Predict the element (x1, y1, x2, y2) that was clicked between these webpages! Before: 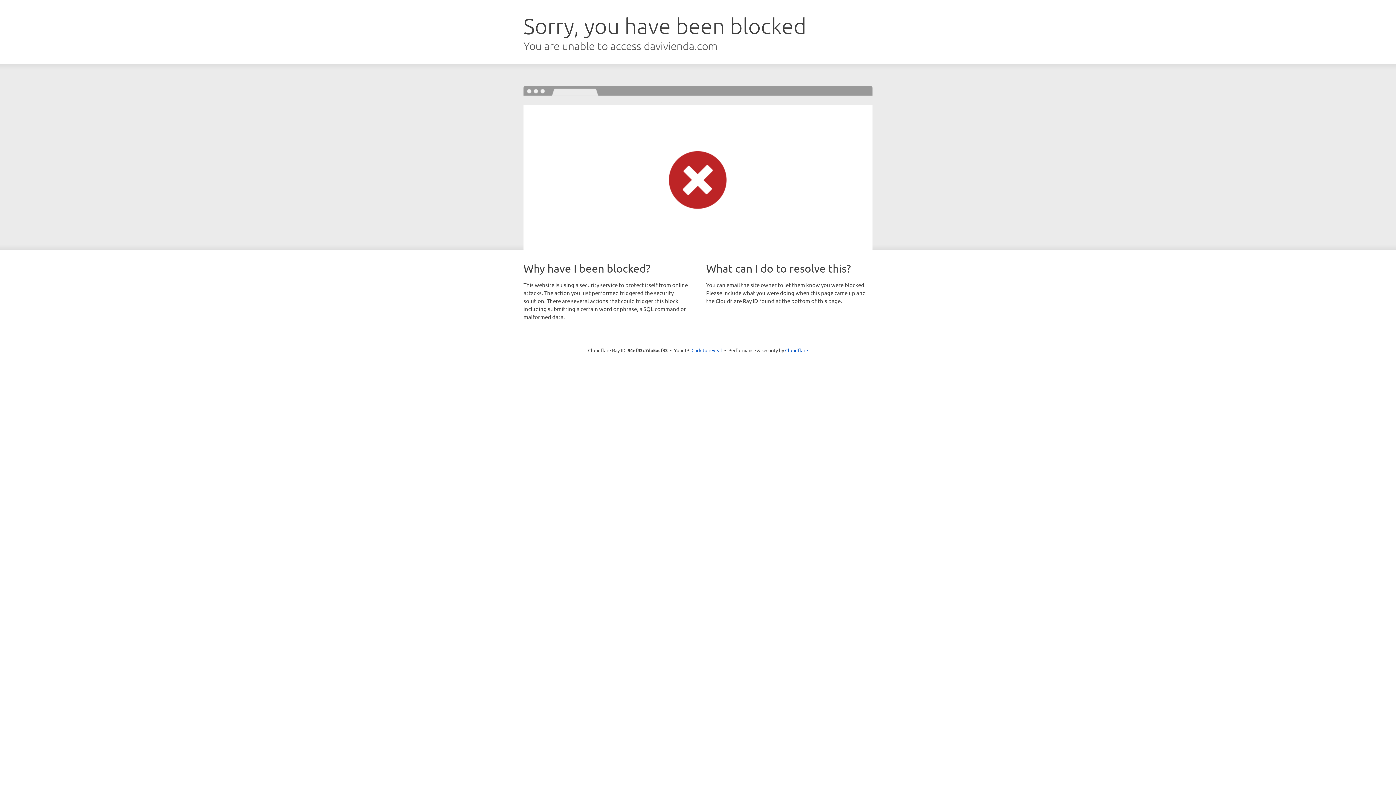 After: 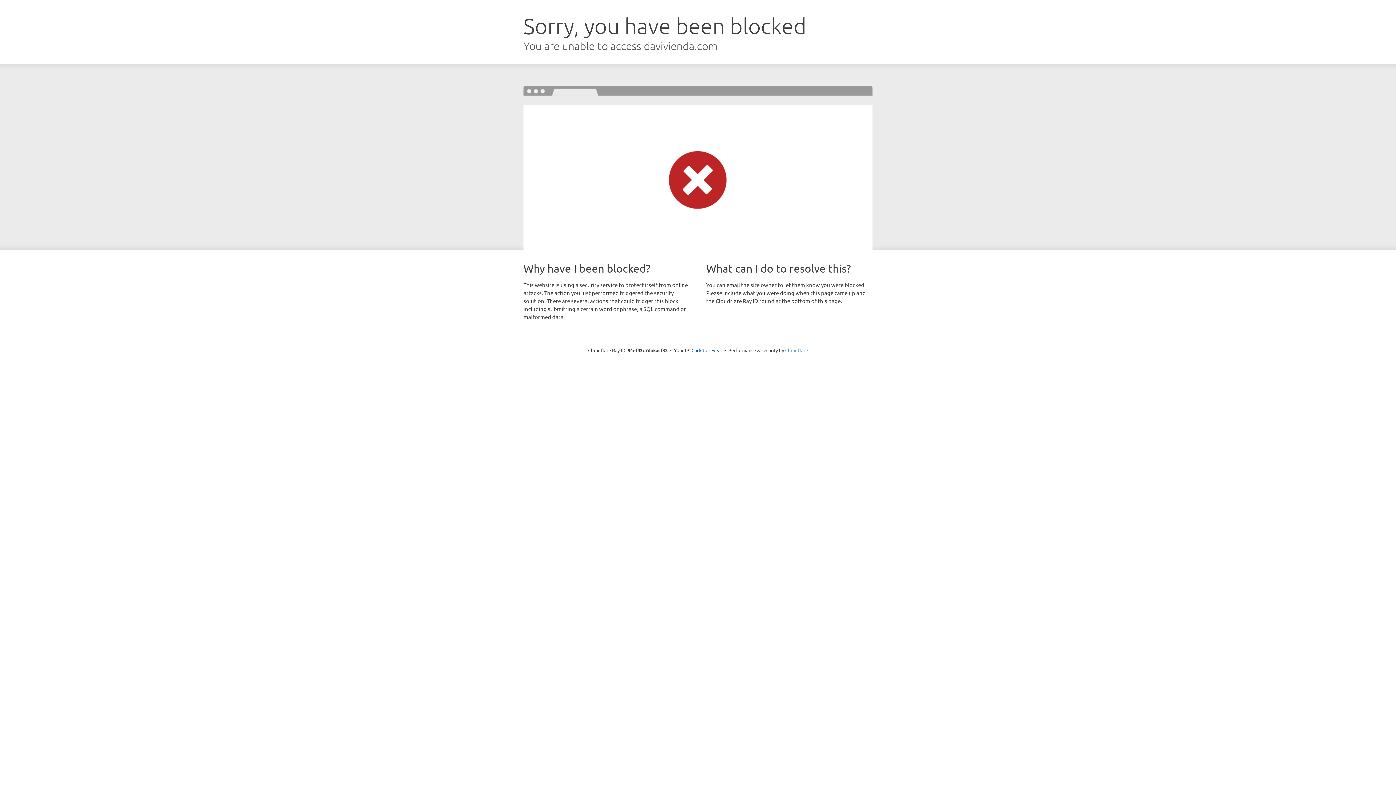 Action: label: Cloudflare bbox: (785, 347, 808, 353)